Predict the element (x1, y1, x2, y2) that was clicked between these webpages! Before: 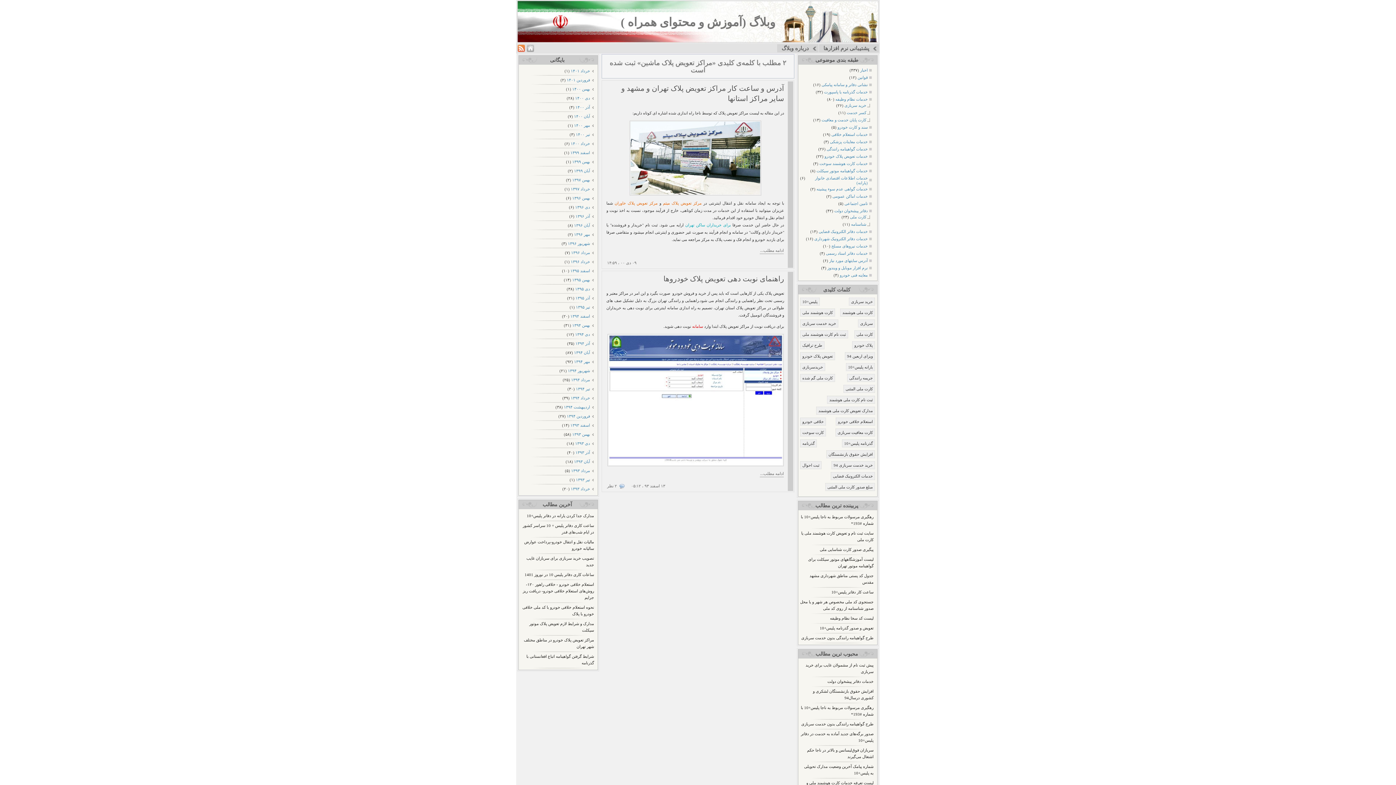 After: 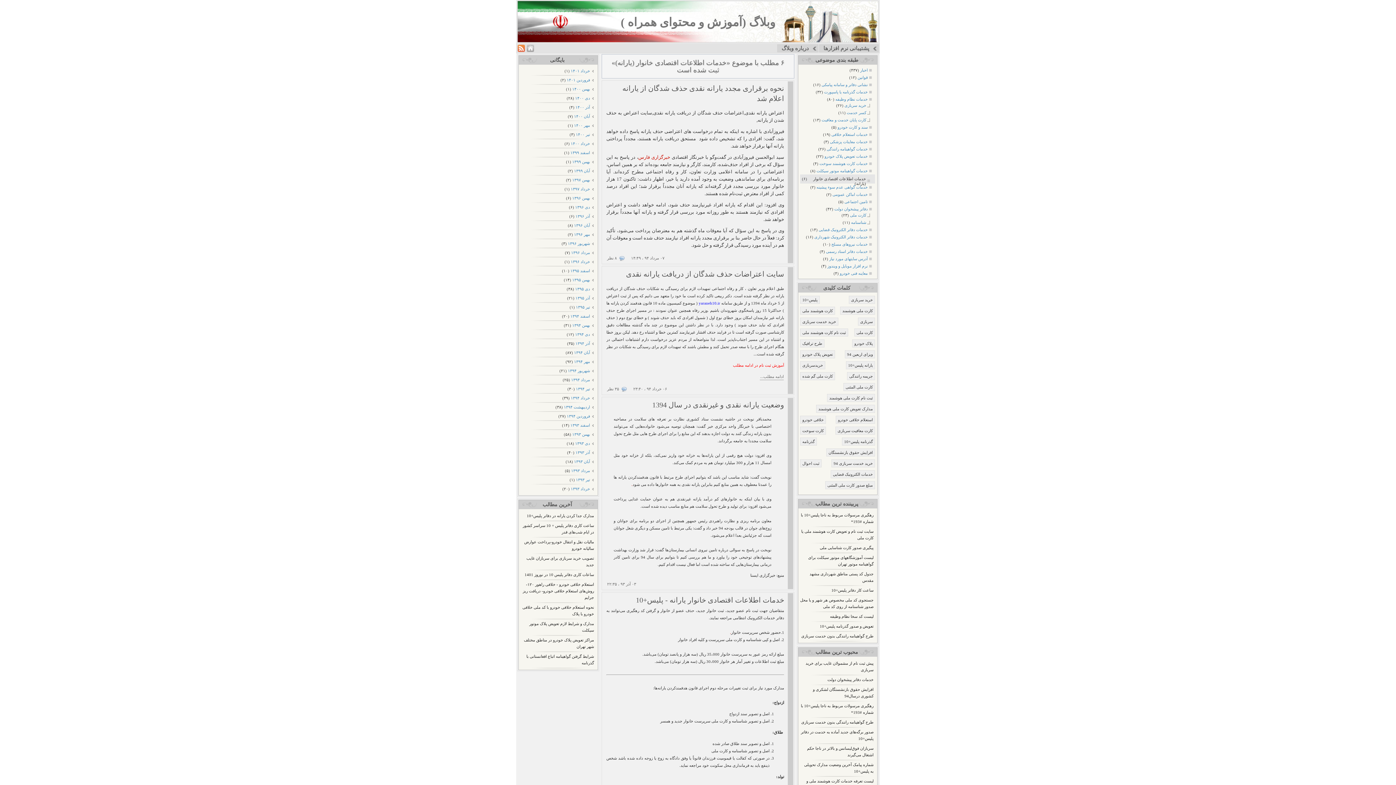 Action: bbox: (806, 174, 875, 185) label: خدمات اطلاعات اقتصادی خانوار (یارانه)